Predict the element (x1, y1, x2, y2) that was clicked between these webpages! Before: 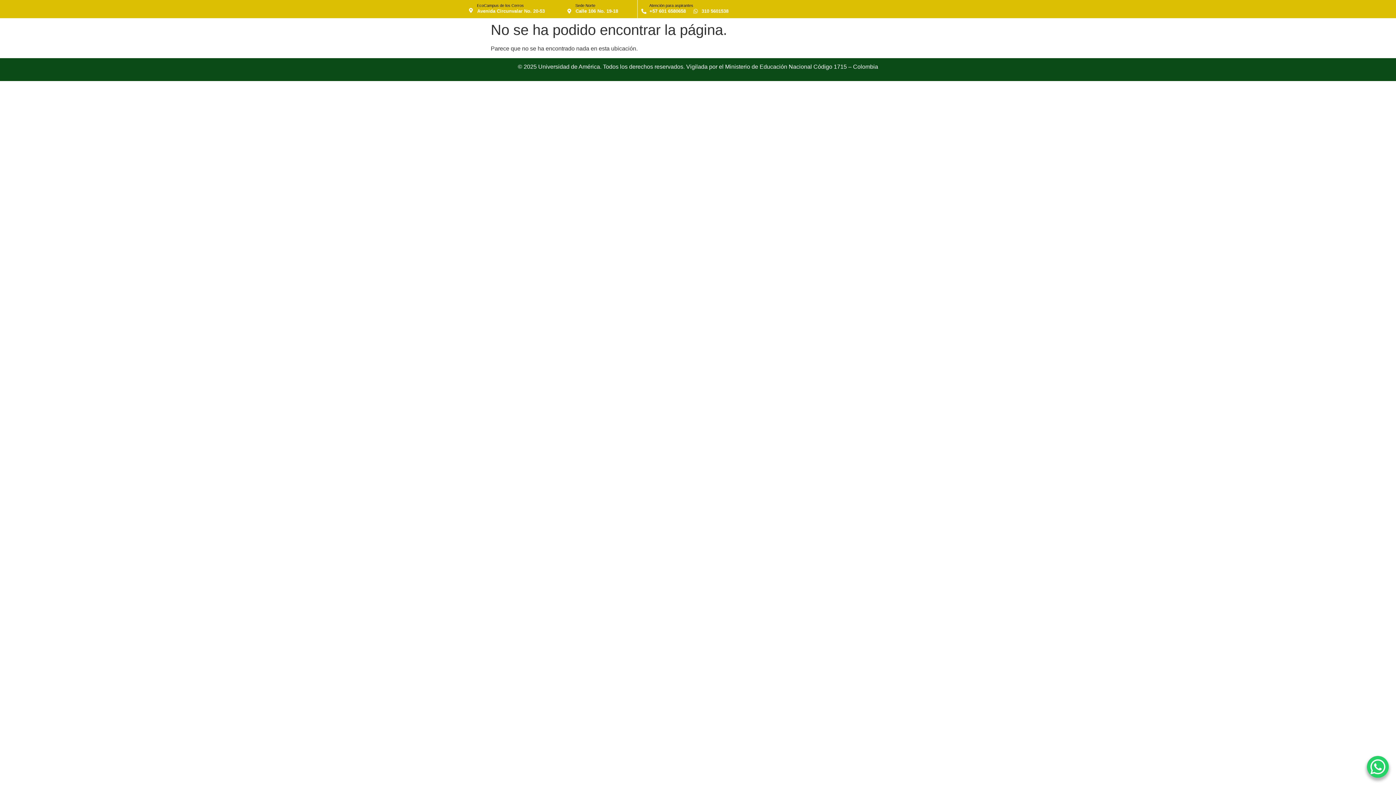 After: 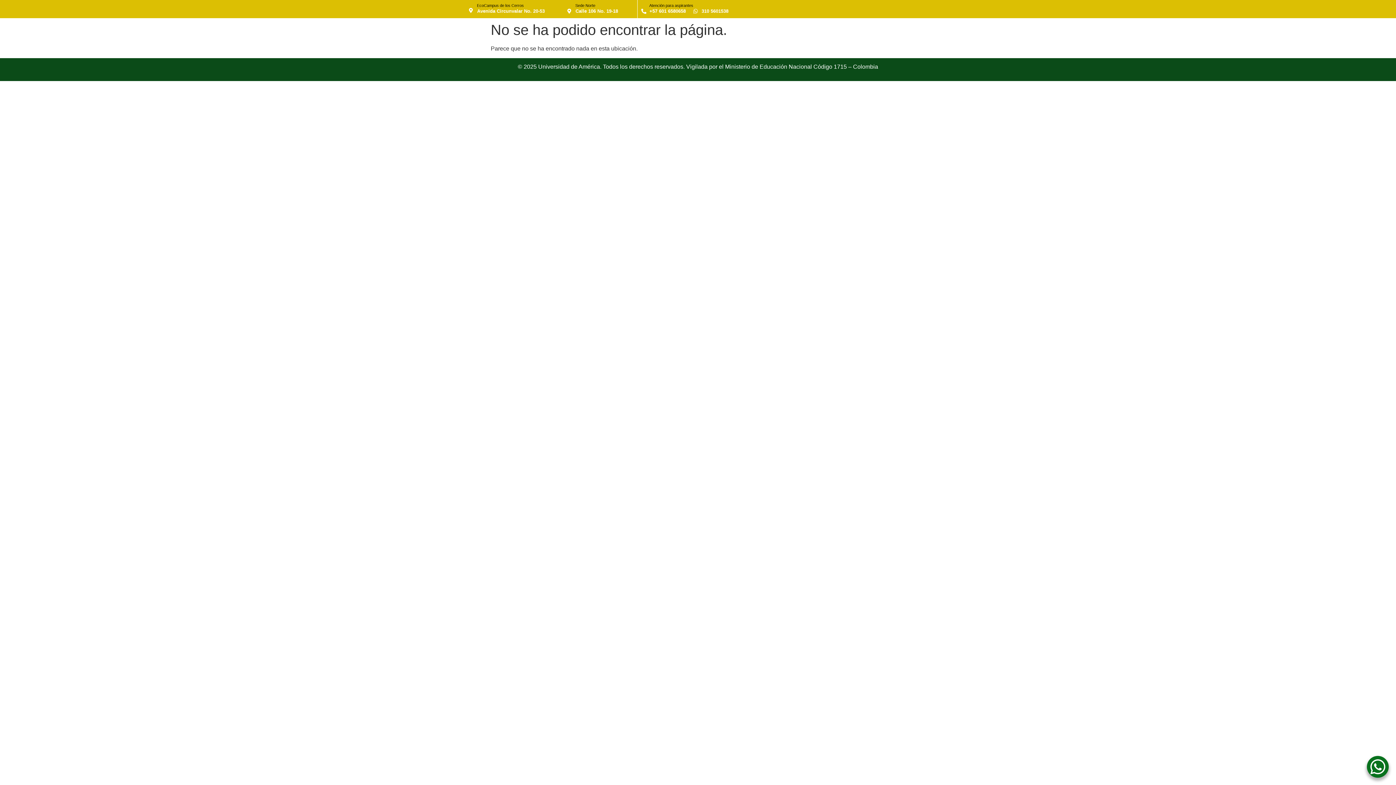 Action: bbox: (1367, 756, 1389, 778)